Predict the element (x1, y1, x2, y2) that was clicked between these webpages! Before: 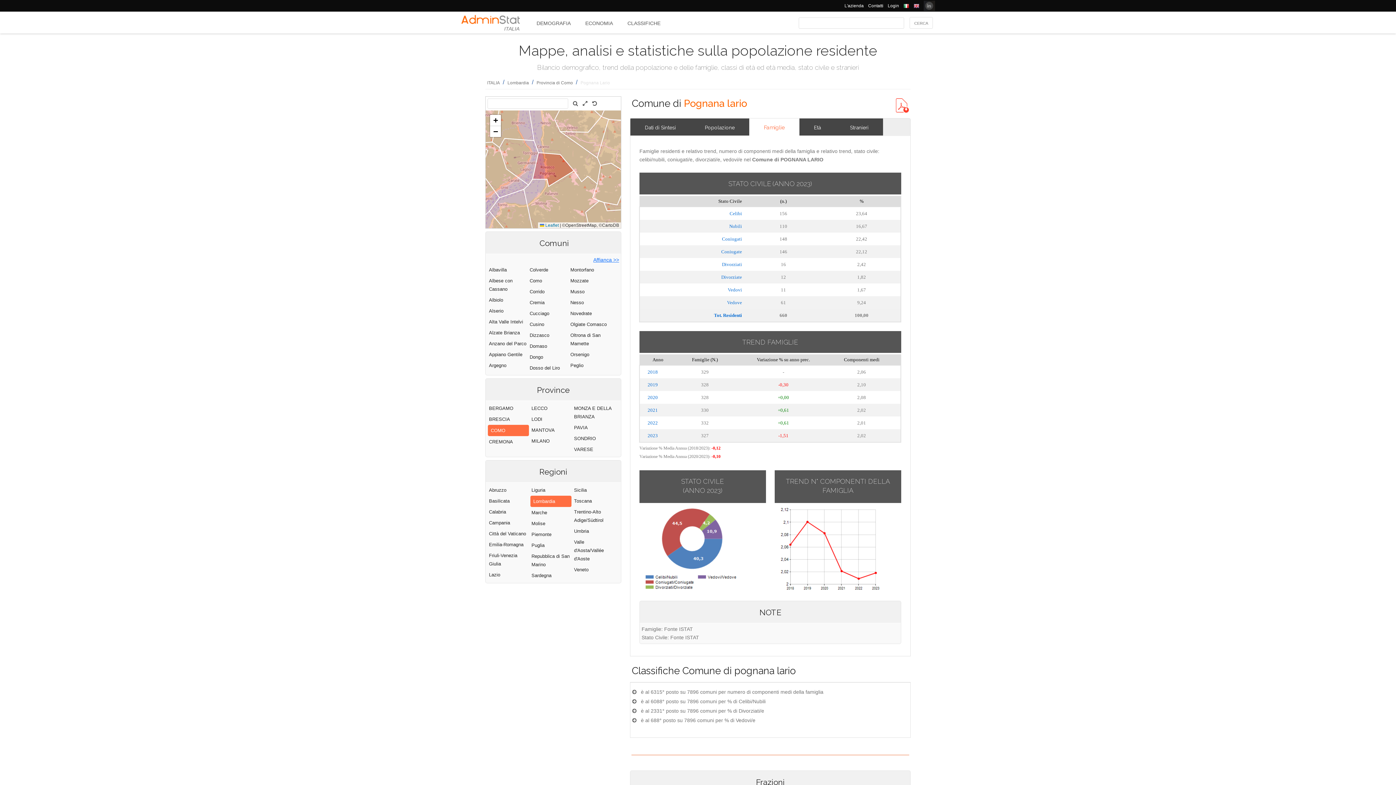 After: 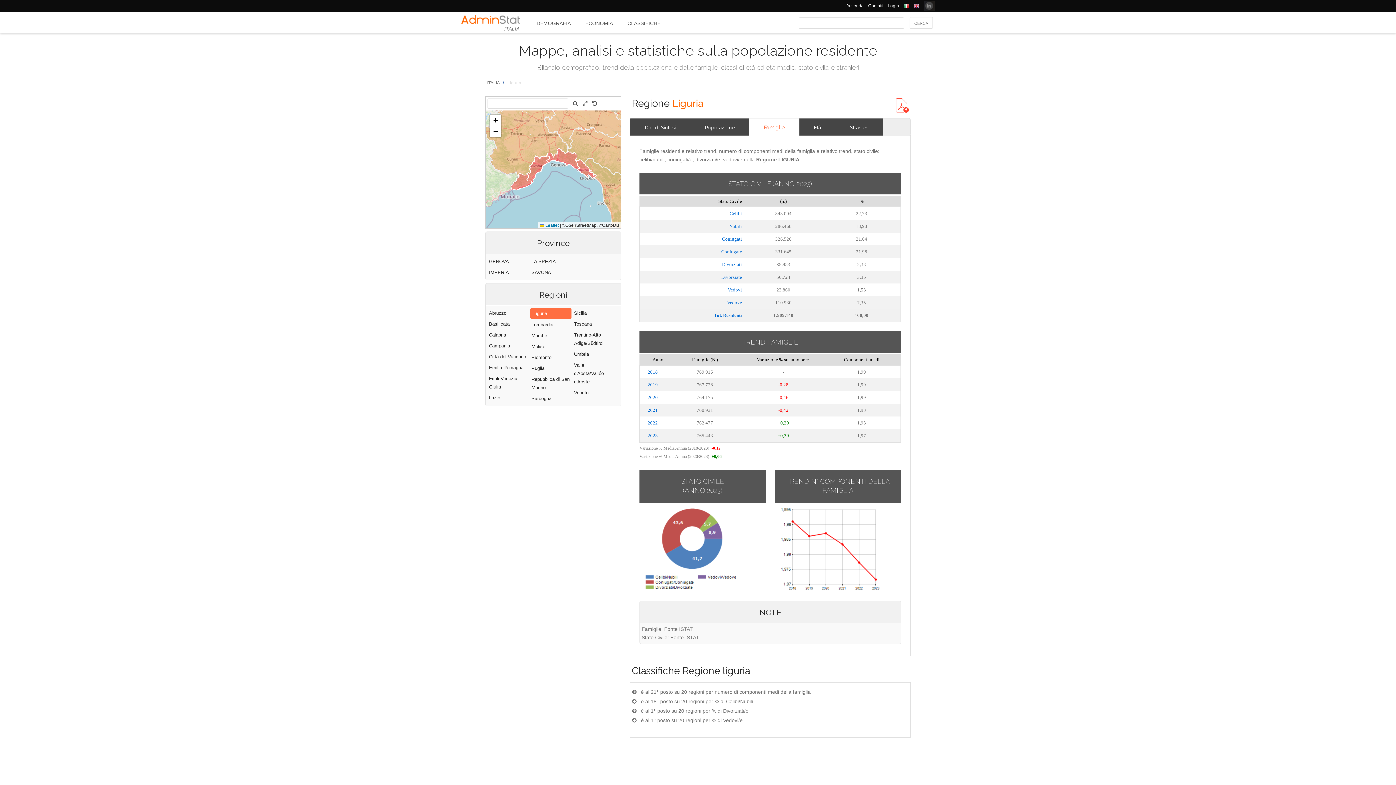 Action: label: Liguria bbox: (530, 485, 572, 495)